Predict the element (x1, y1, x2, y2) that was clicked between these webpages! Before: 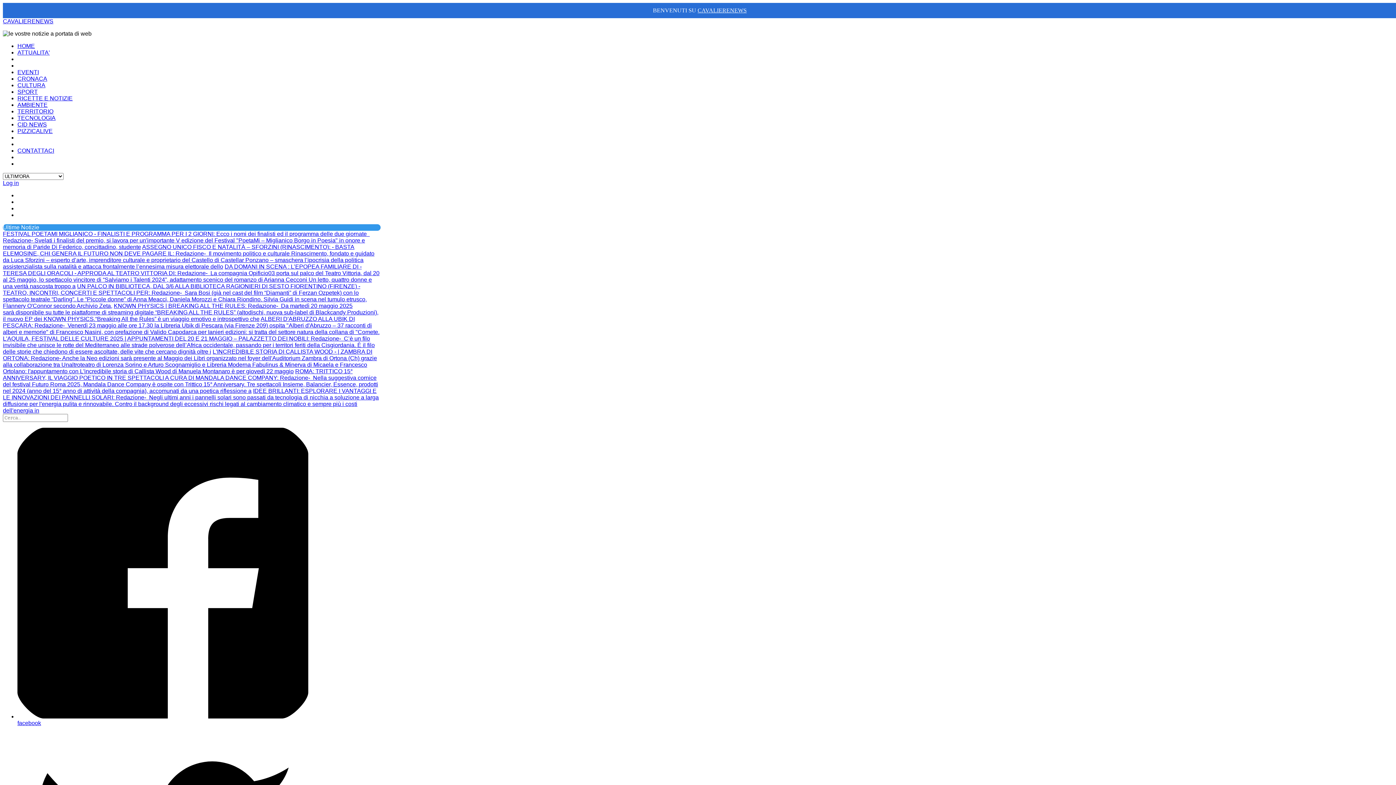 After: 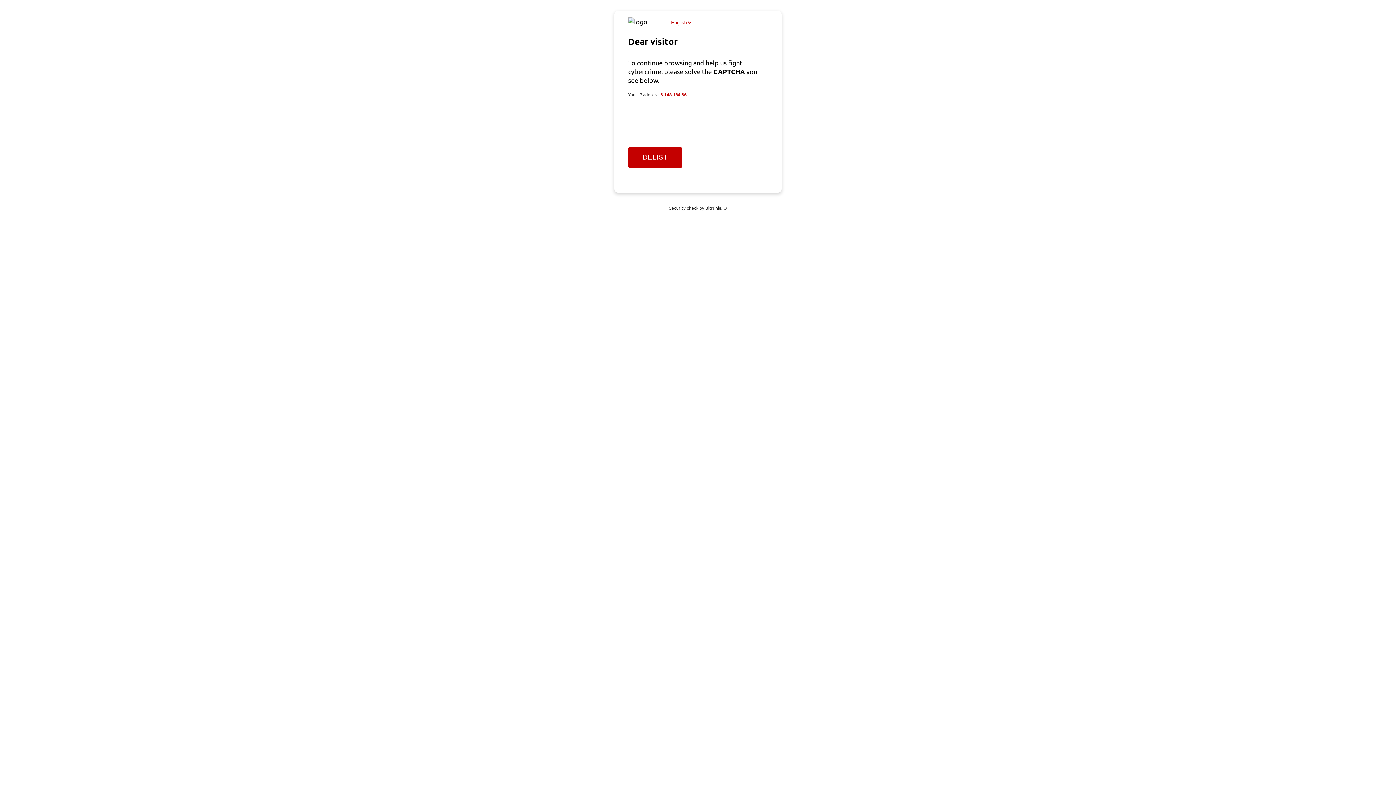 Action: bbox: (2, 348, 377, 374) label: L'INCREDIBILE STORIA DI CALLISTA WOOD - | ZAMBRA DI ORTONA: Redazione- Anche la Neo edizioni sarà presente al Maggio dei Libri organizzato nel foyer dell'Auditorium Zambra di Ortona (Ch) grazie alla collaborazione tra Unaltroteatro di Lorenza Sorino e Arturo Scognamiglio e Libreria Moderna Fabulinus & Minerva di Micaela e Francesco Ortolano: l'appuntamento con L'incredibile storia di Callista Wood di Manuela Montanaro è per giovedì 22 maggio